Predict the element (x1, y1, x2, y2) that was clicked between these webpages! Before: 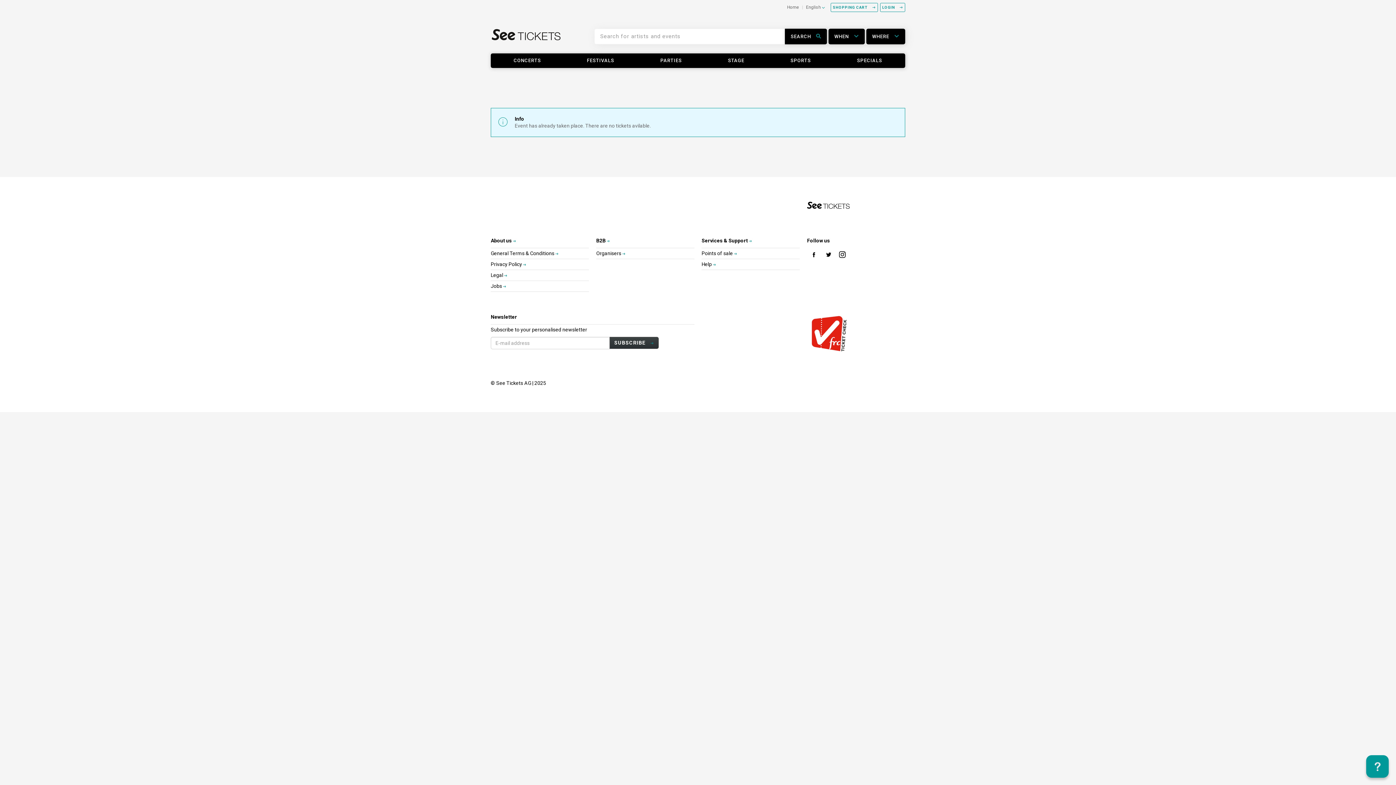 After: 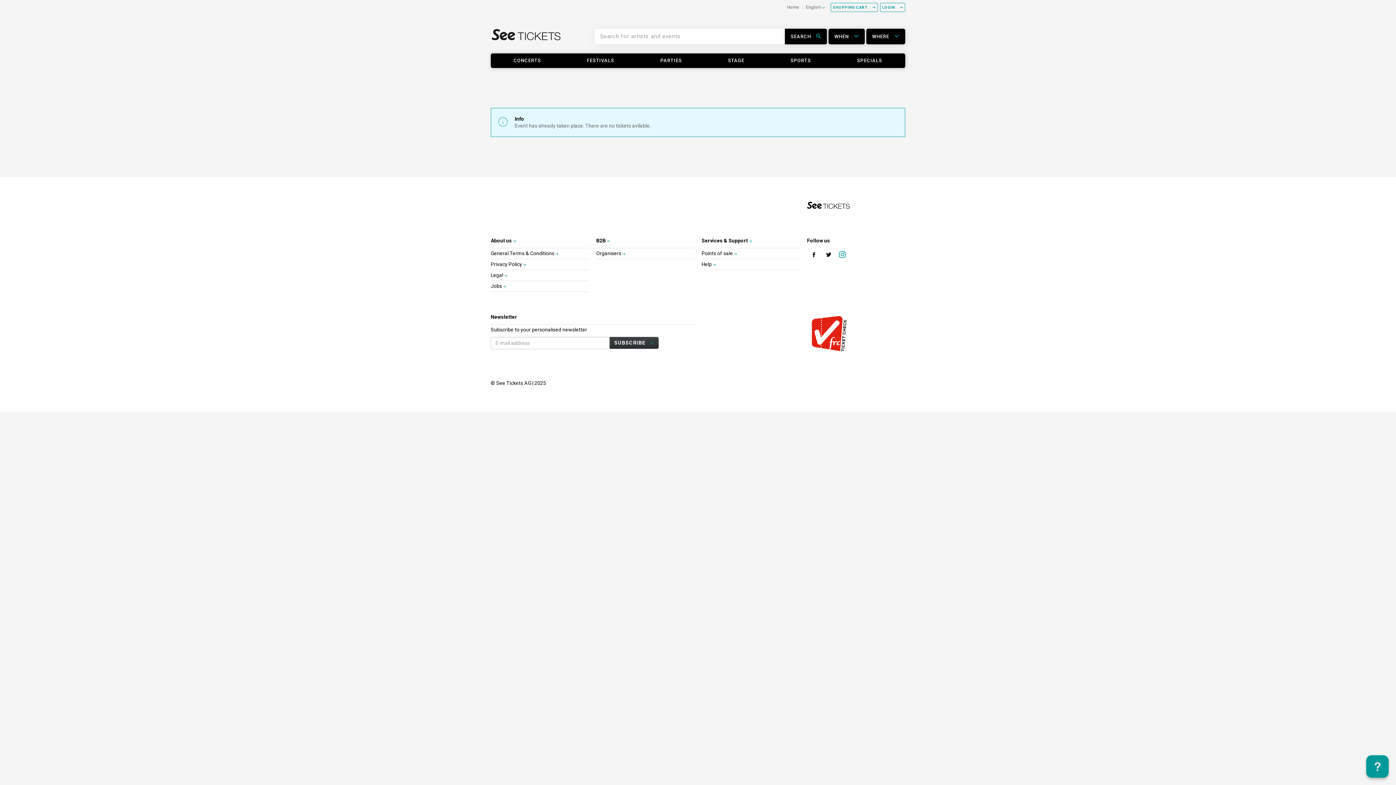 Action: bbox: (839, 251, 847, 261)